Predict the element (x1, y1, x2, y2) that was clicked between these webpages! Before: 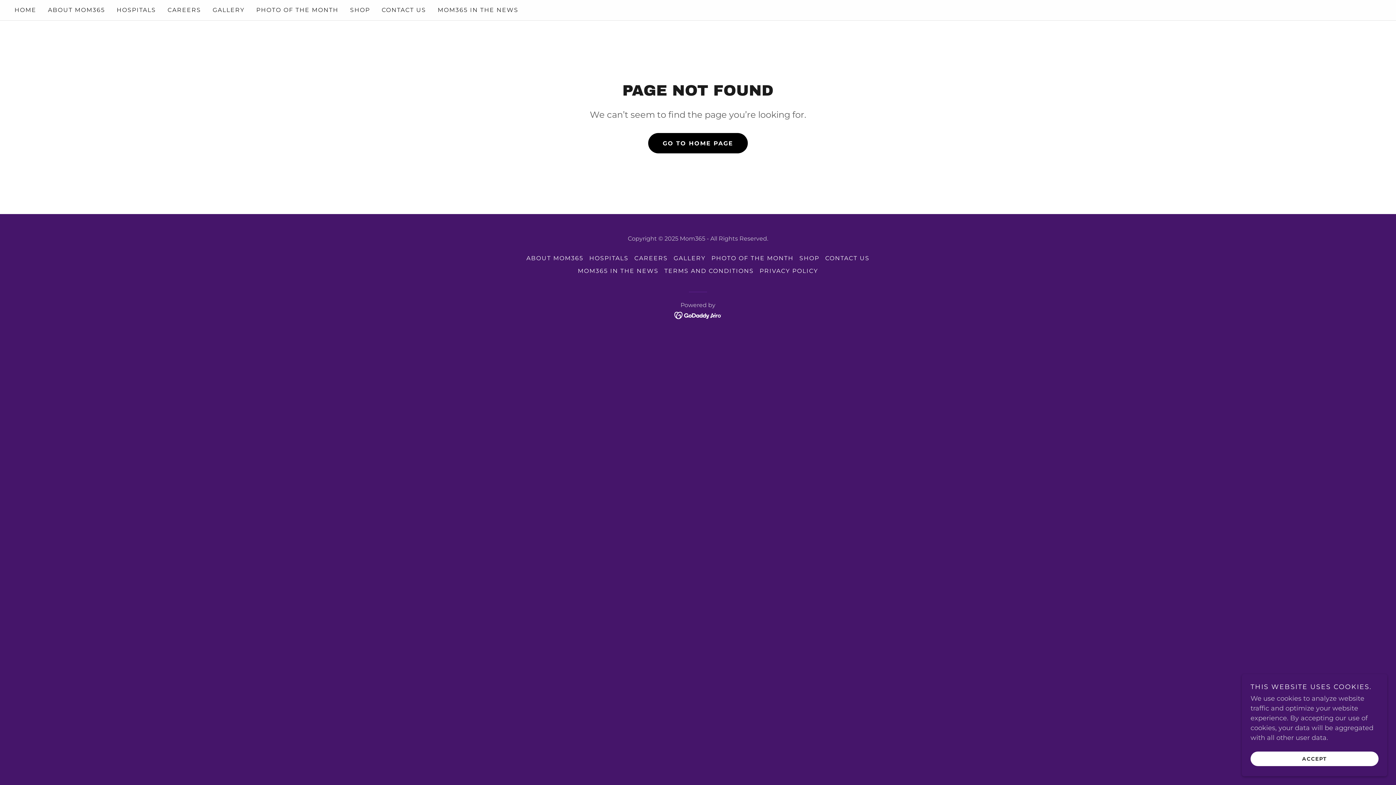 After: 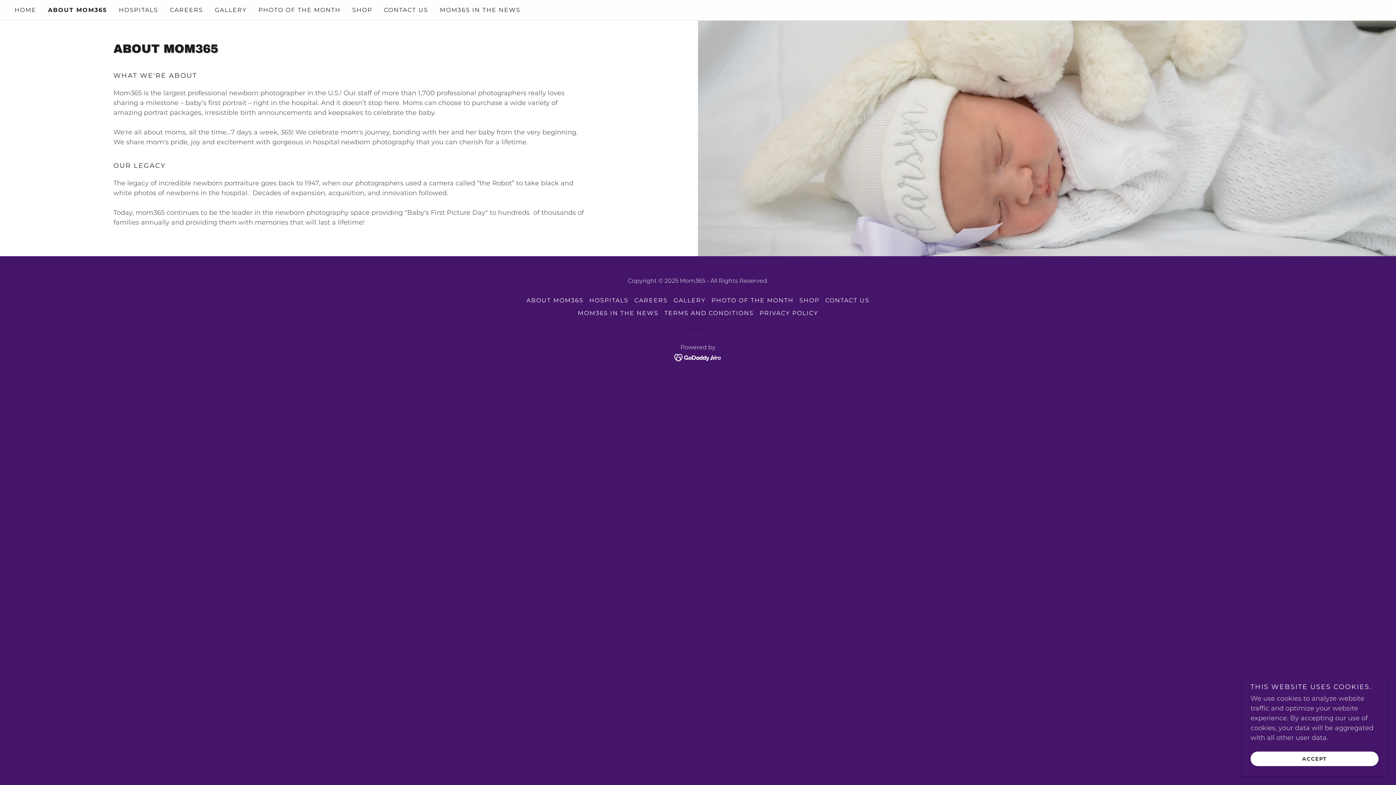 Action: bbox: (45, 3, 107, 16) label: ABOUT MOM365